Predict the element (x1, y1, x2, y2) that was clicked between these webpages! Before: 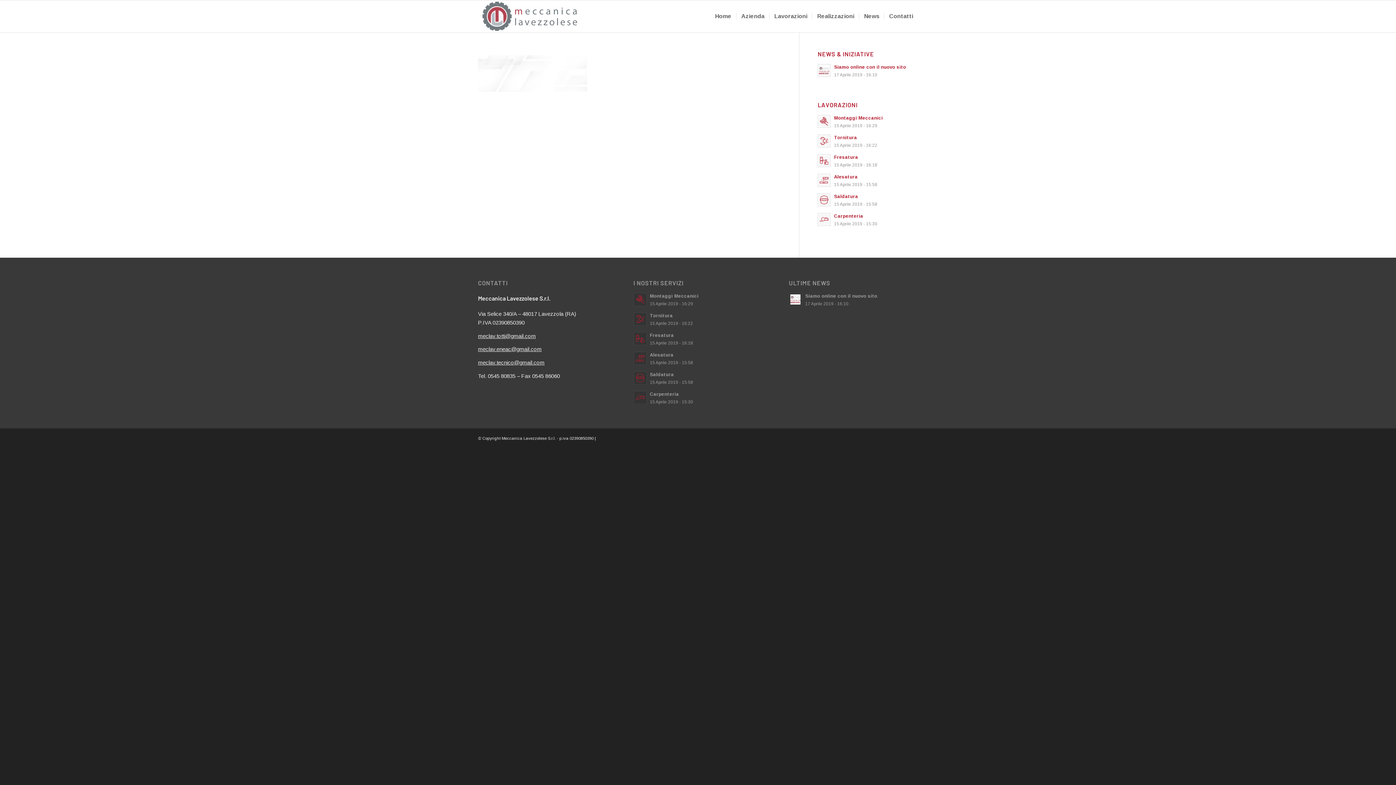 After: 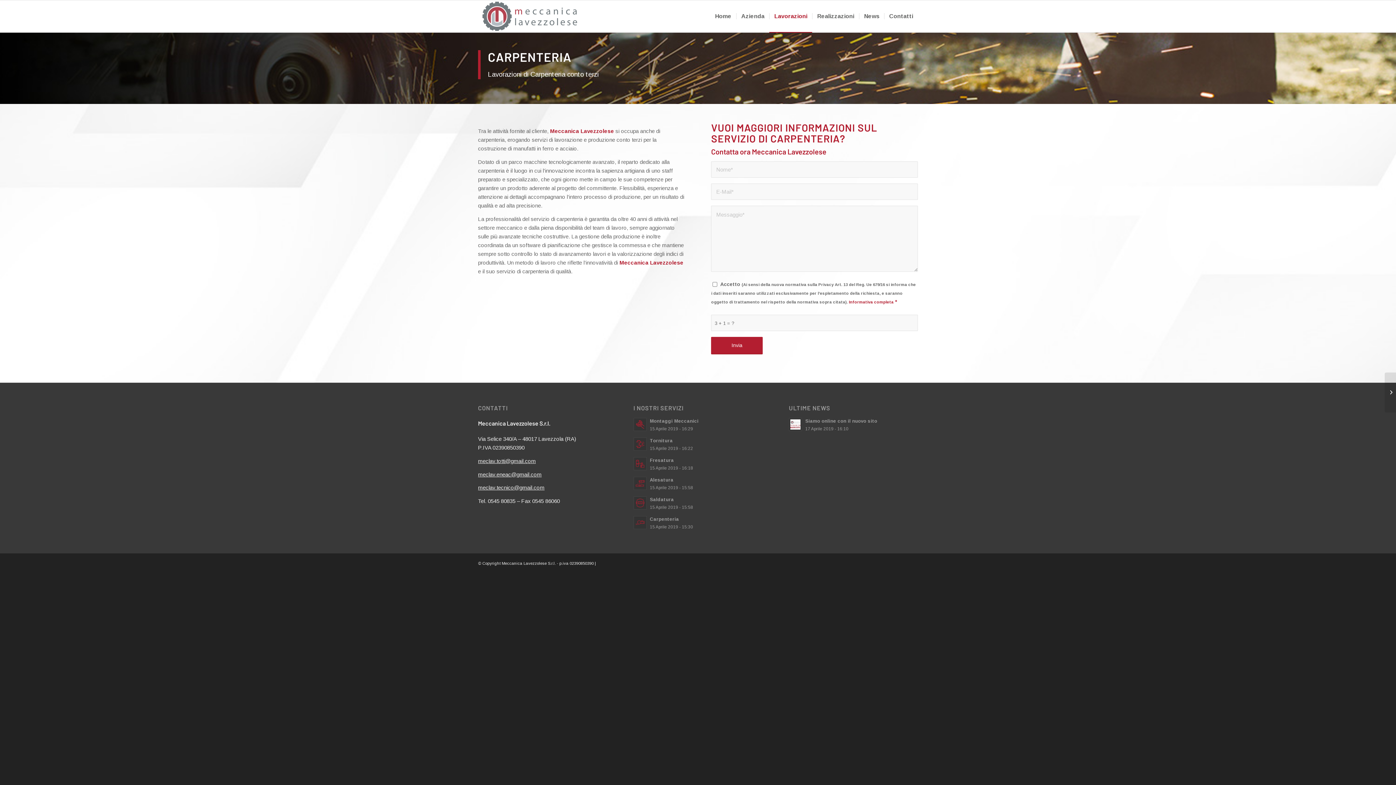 Action: bbox: (817, 213, 831, 226)